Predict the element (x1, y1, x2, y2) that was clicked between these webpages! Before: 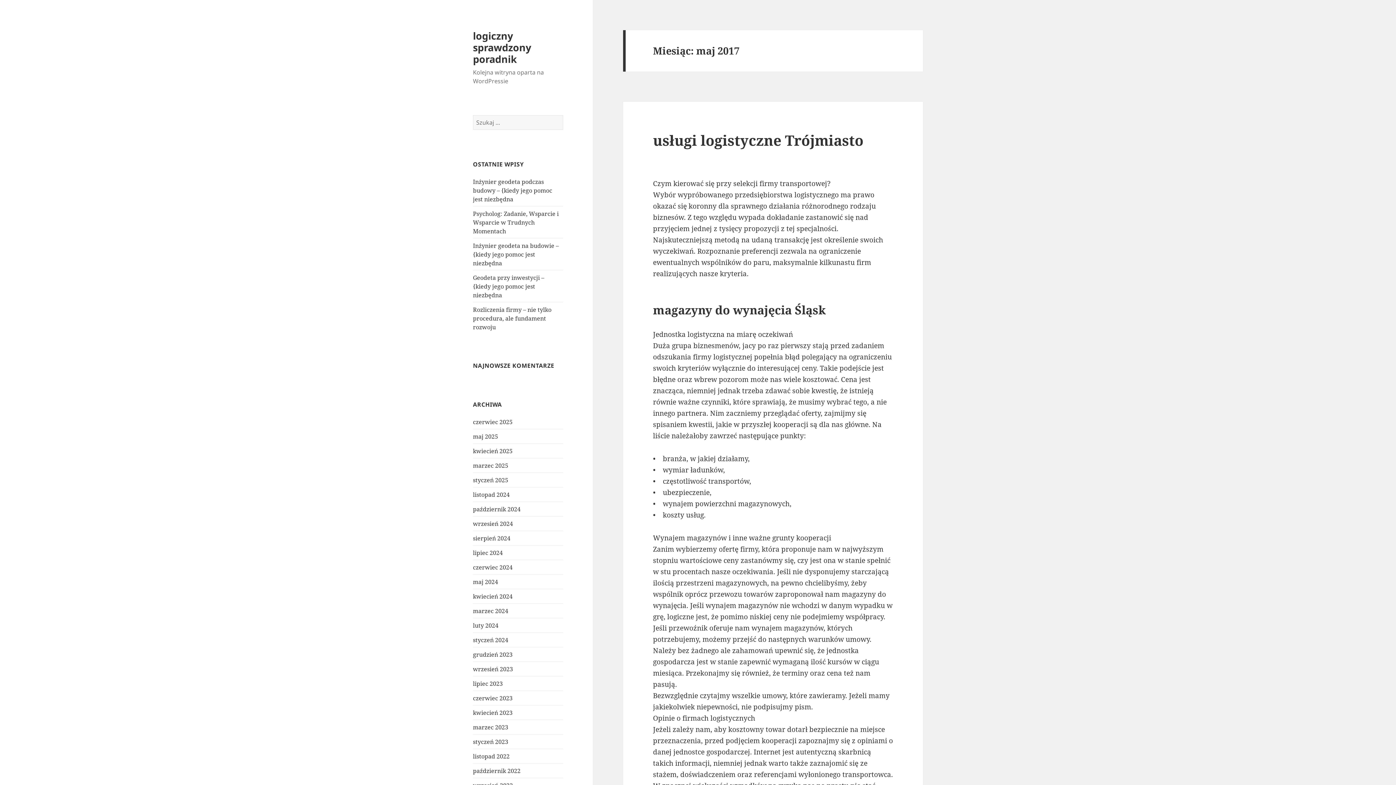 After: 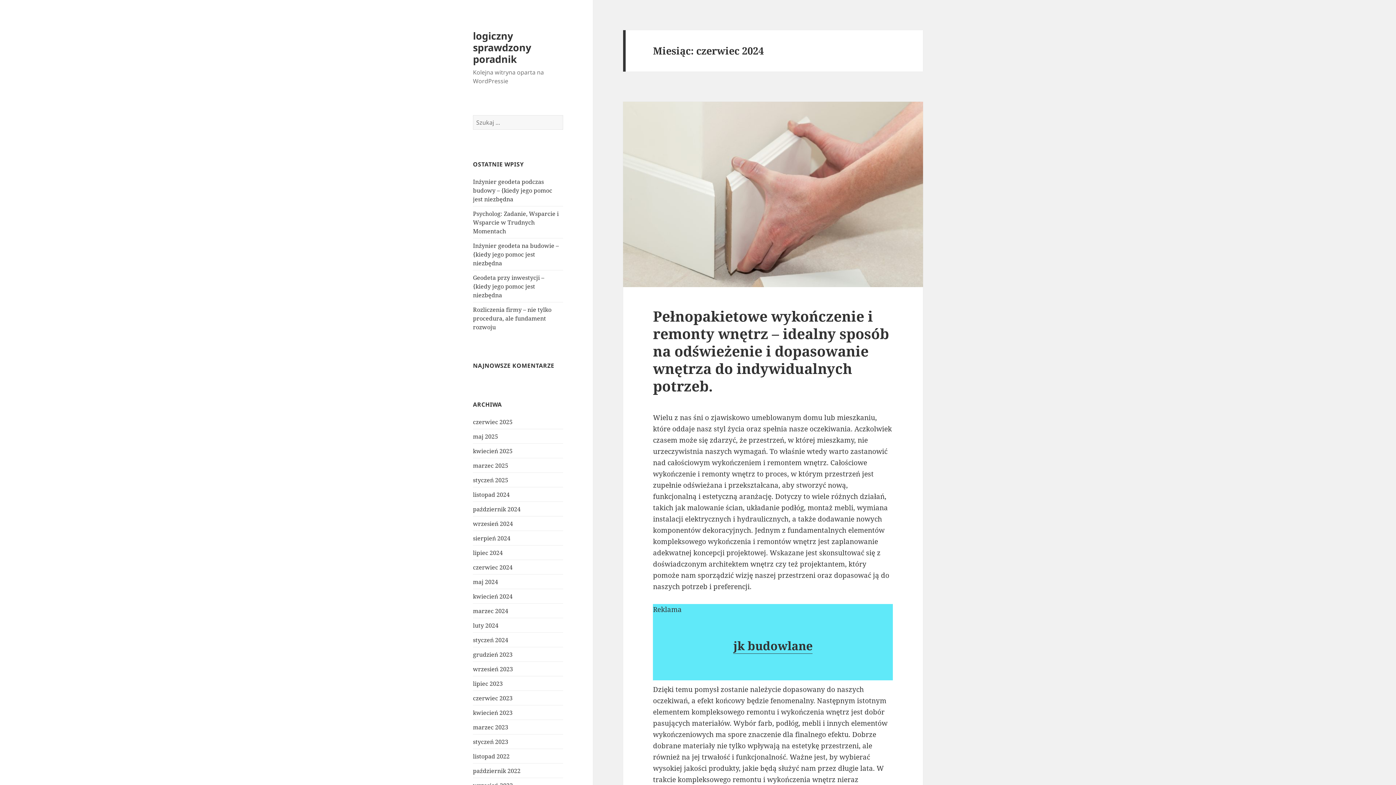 Action: bbox: (473, 563, 512, 571) label: czerwiec 2024